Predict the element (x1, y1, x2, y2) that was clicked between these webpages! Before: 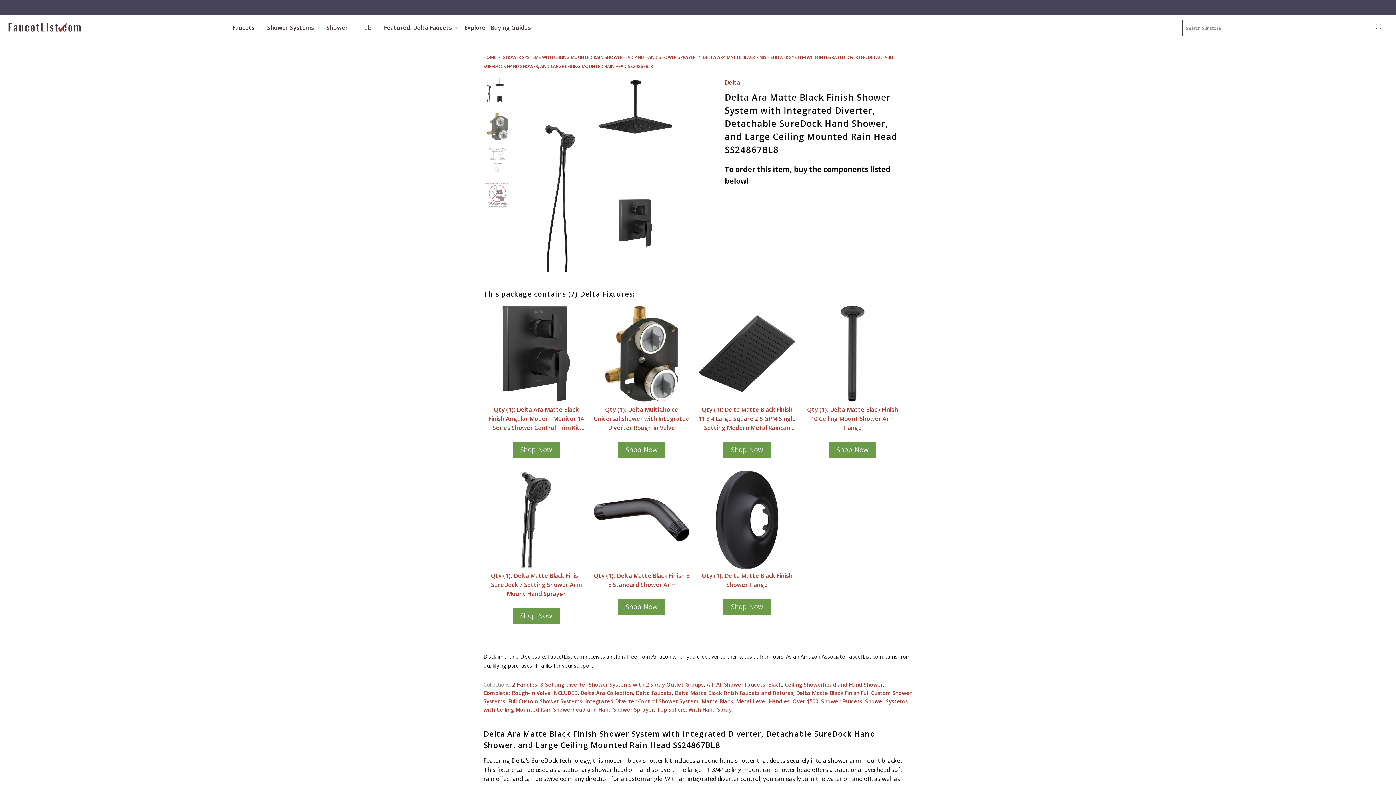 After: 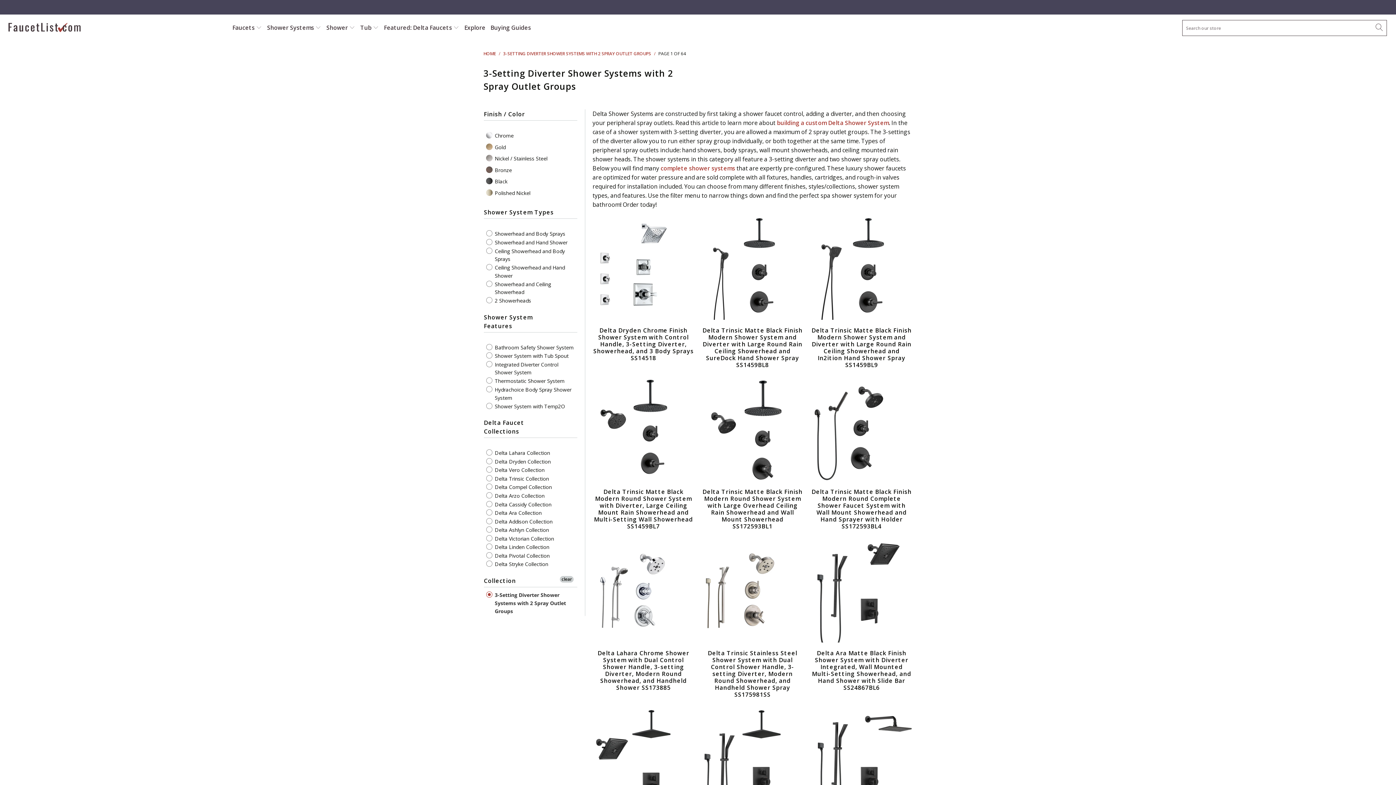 Action: bbox: (540, 681, 704, 688) label: 3-Setting Diverter Shower Systems with 2 Spray Outlet Groups